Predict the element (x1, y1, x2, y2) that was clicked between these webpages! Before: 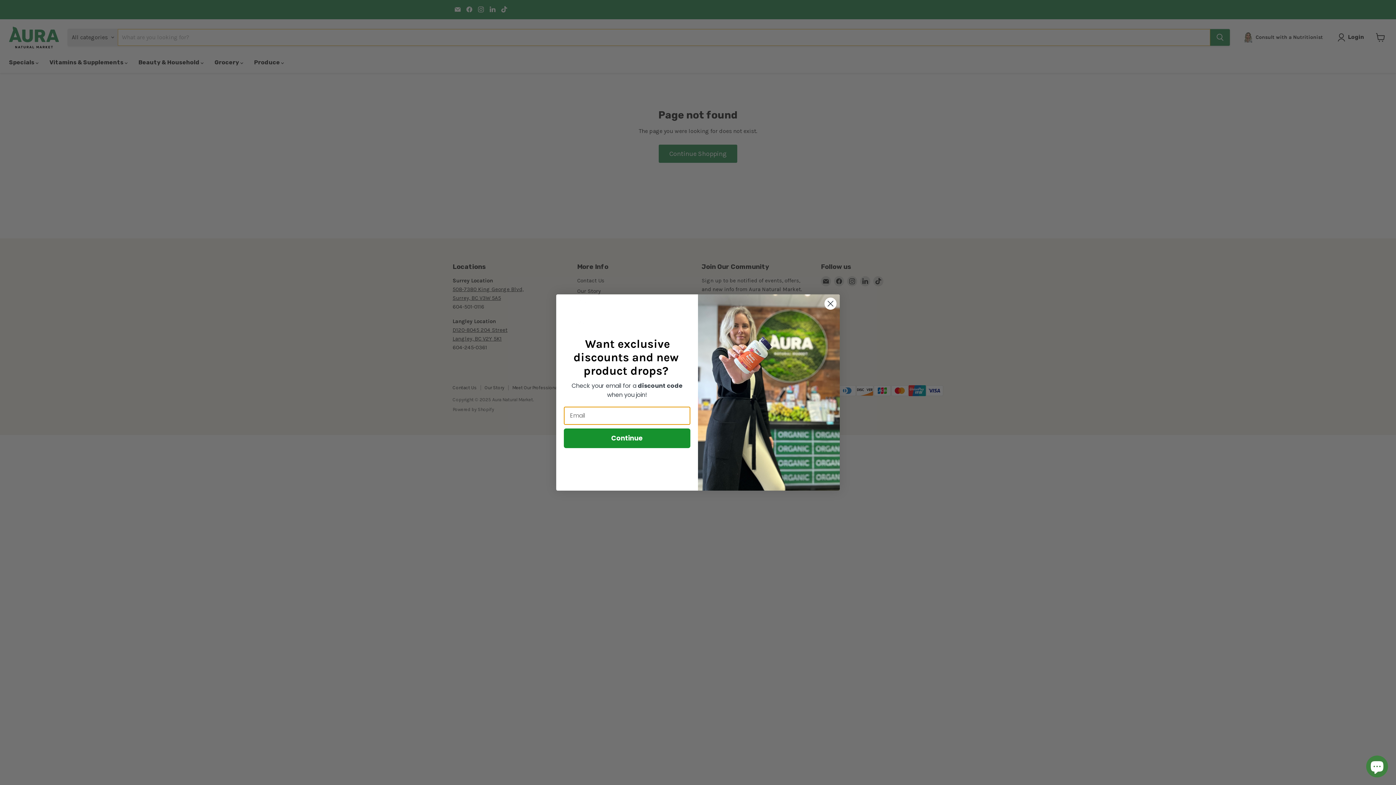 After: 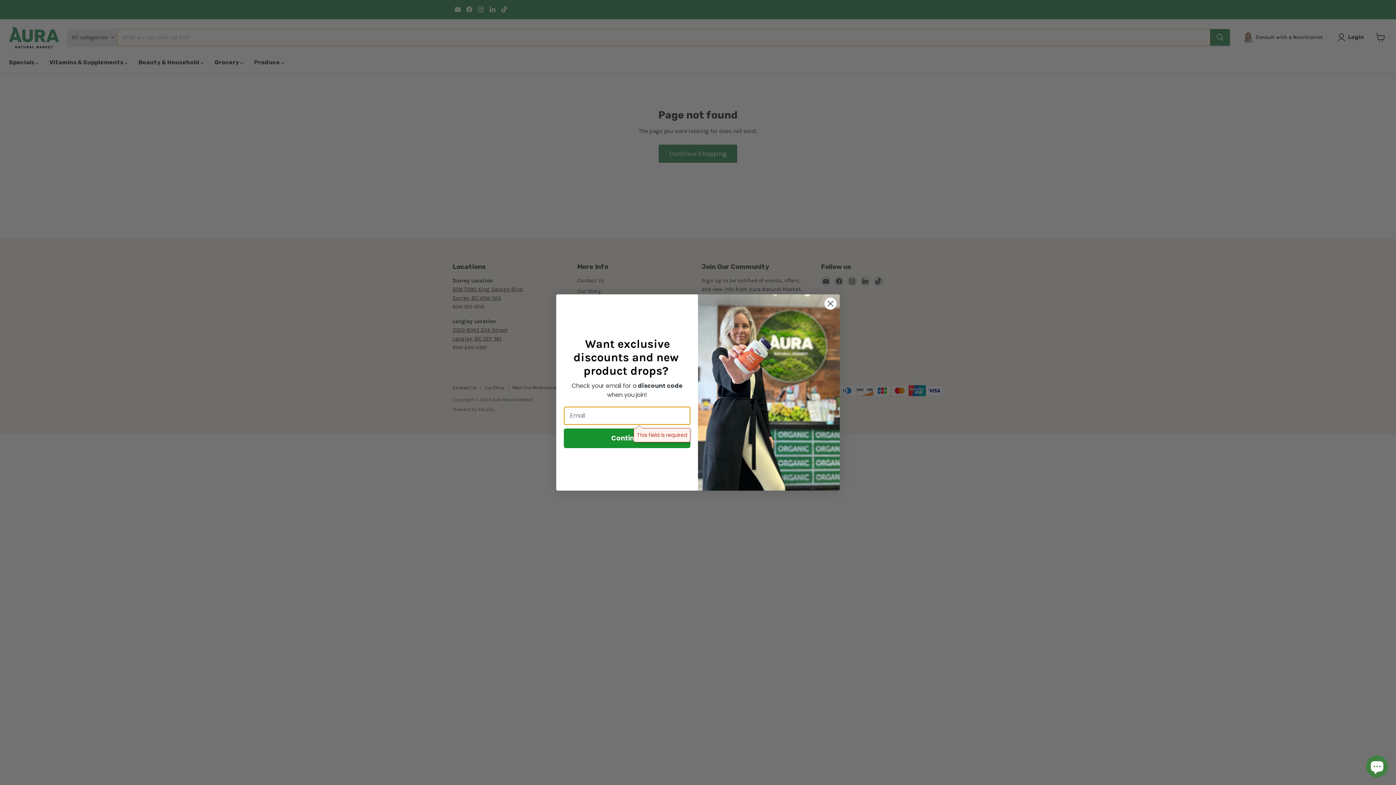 Action: label: Continue bbox: (564, 428, 690, 448)